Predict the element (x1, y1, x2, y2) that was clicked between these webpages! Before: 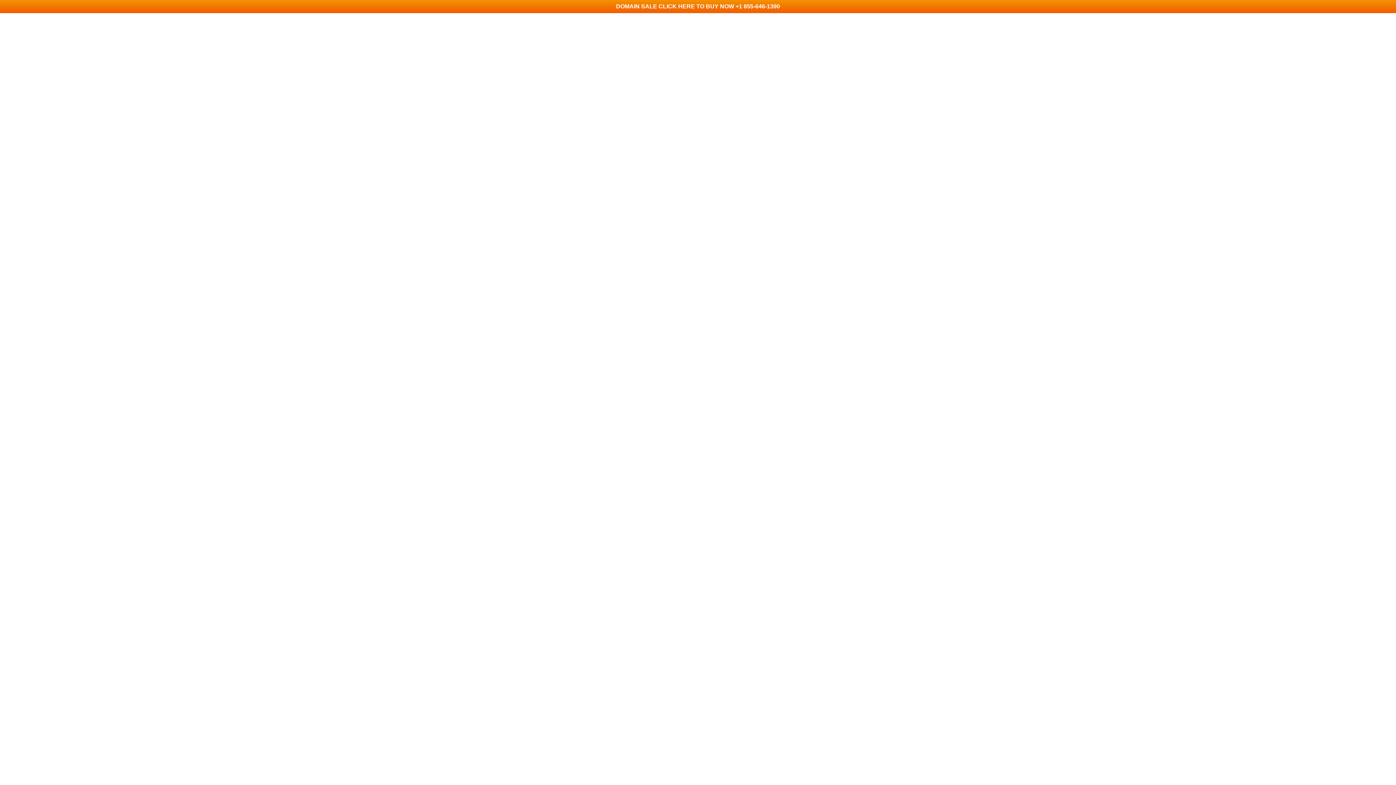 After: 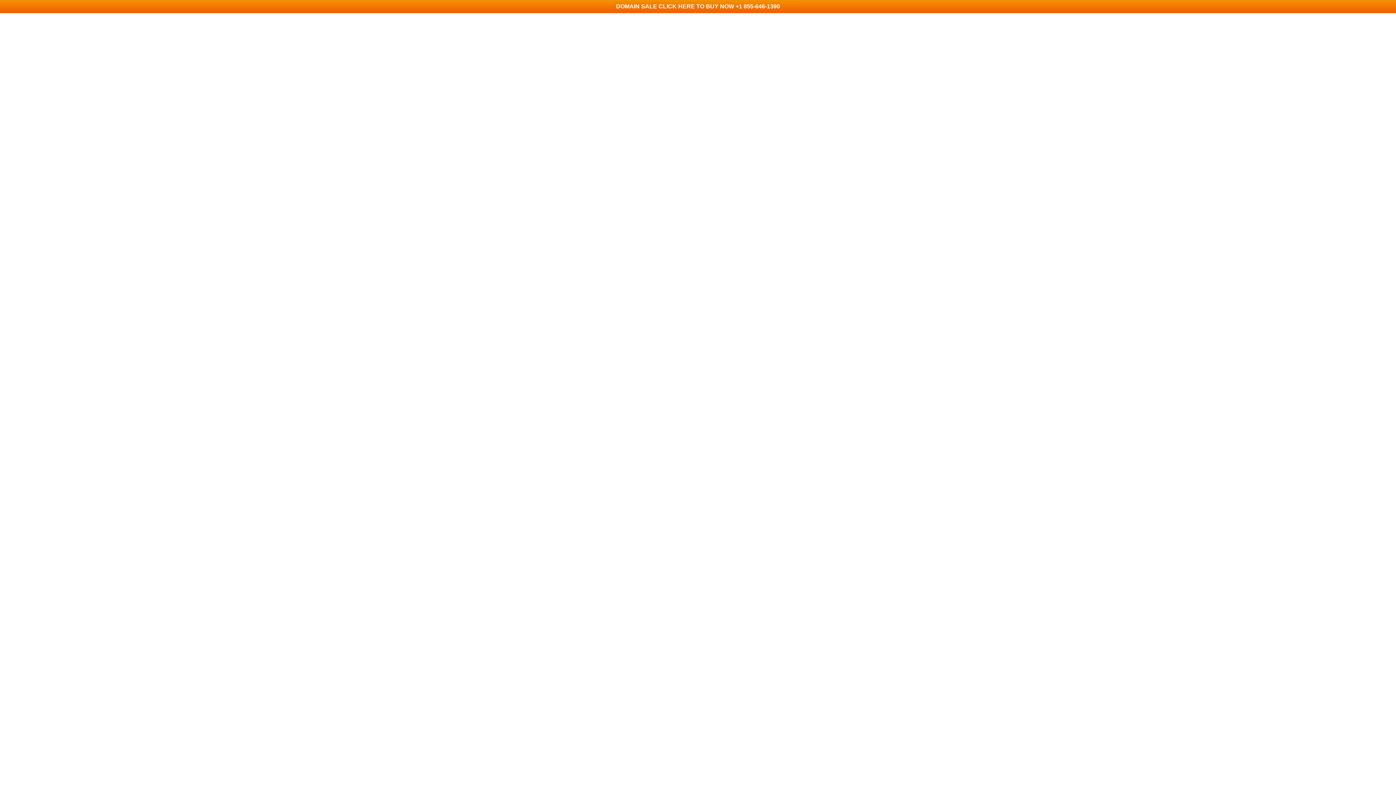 Action: label: DOMAIN SALE CLICK HERE TO BUY NOW +1 855-646-1390 bbox: (0, 0, 1396, 13)